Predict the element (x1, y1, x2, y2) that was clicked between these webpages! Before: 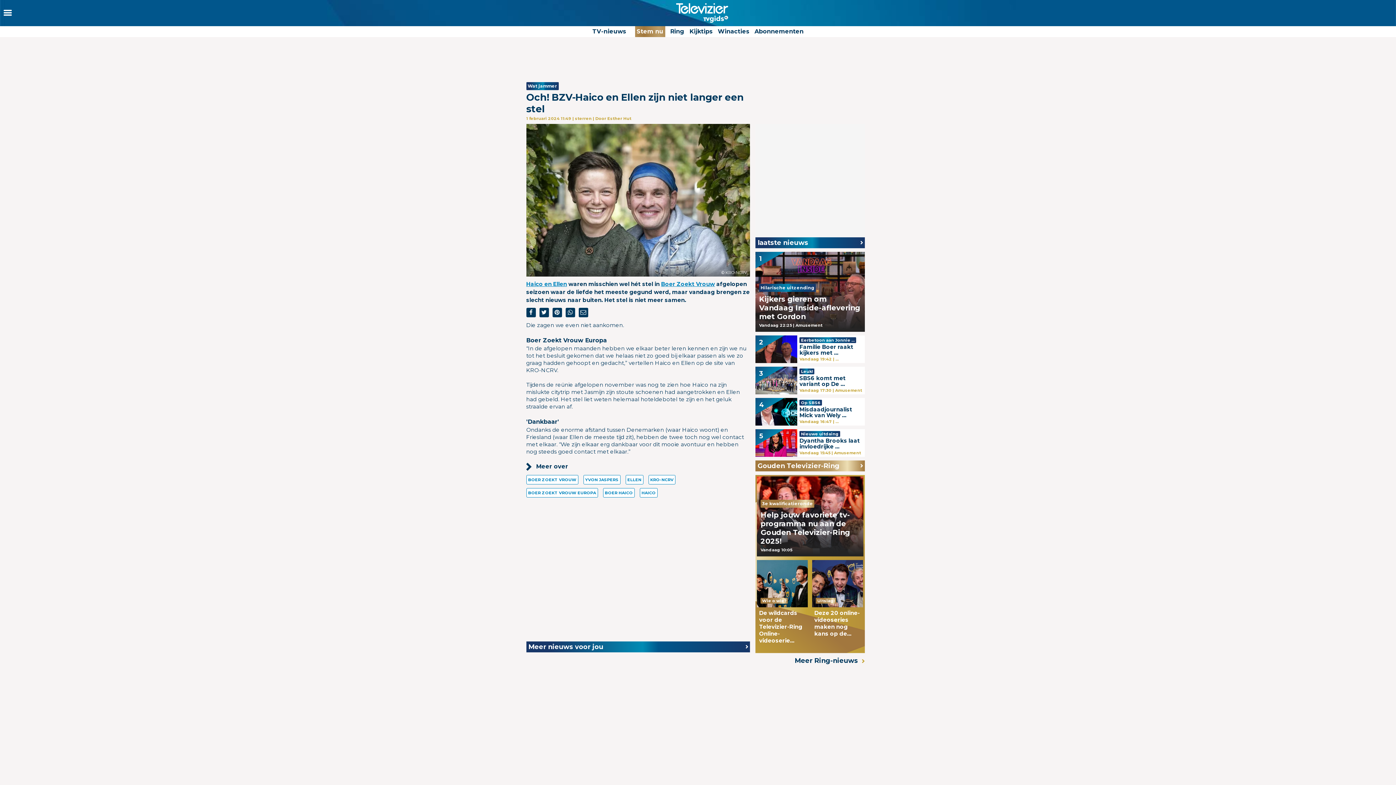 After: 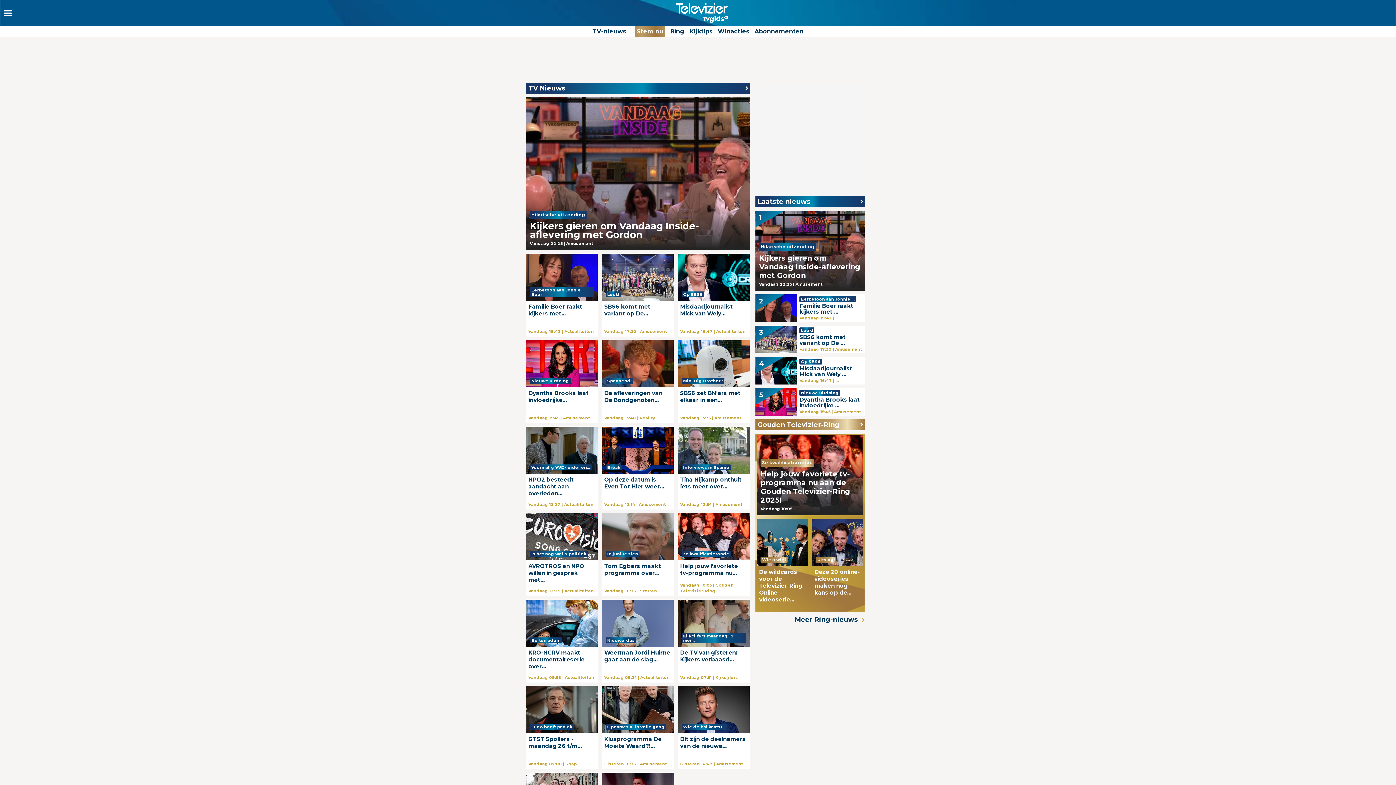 Action: bbox: (592, 28, 626, 34) label: TV-nieuws